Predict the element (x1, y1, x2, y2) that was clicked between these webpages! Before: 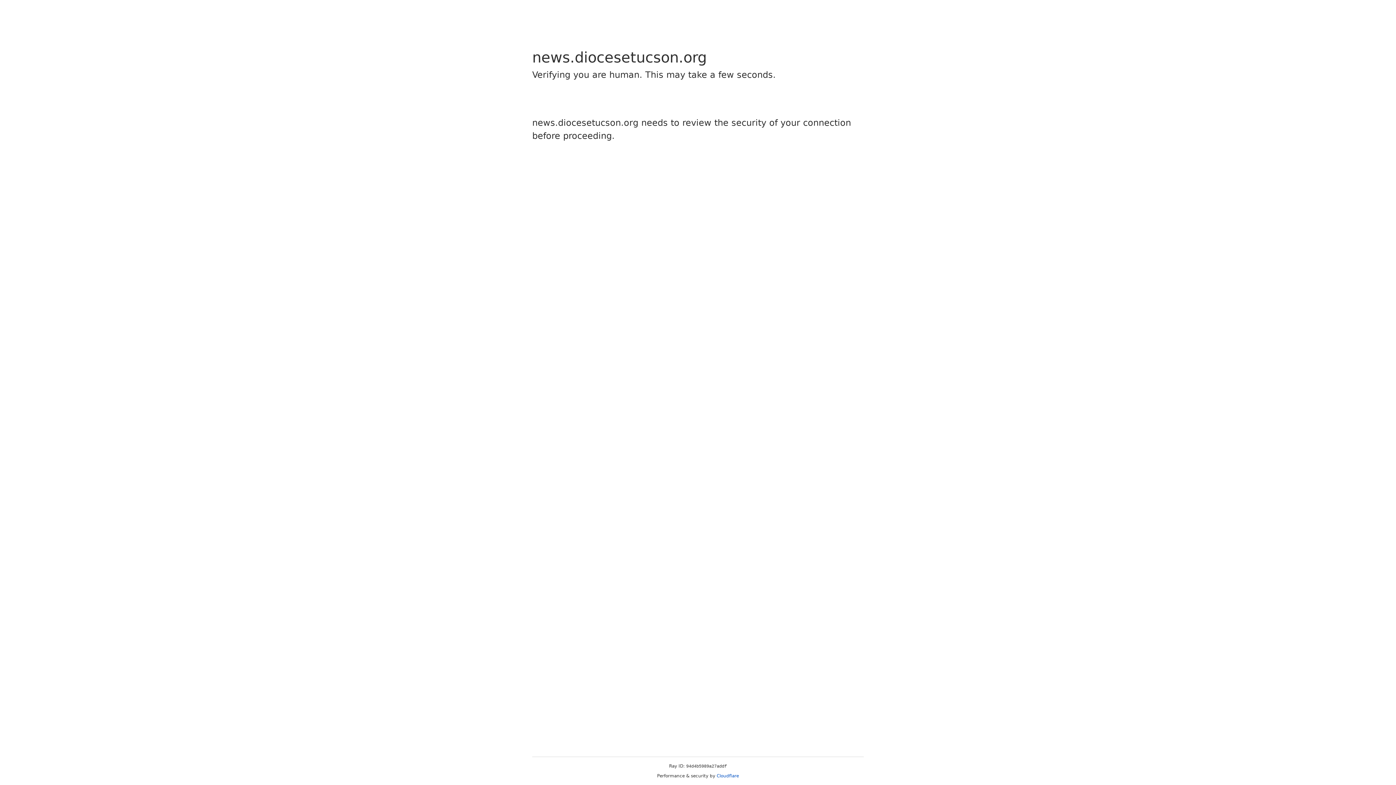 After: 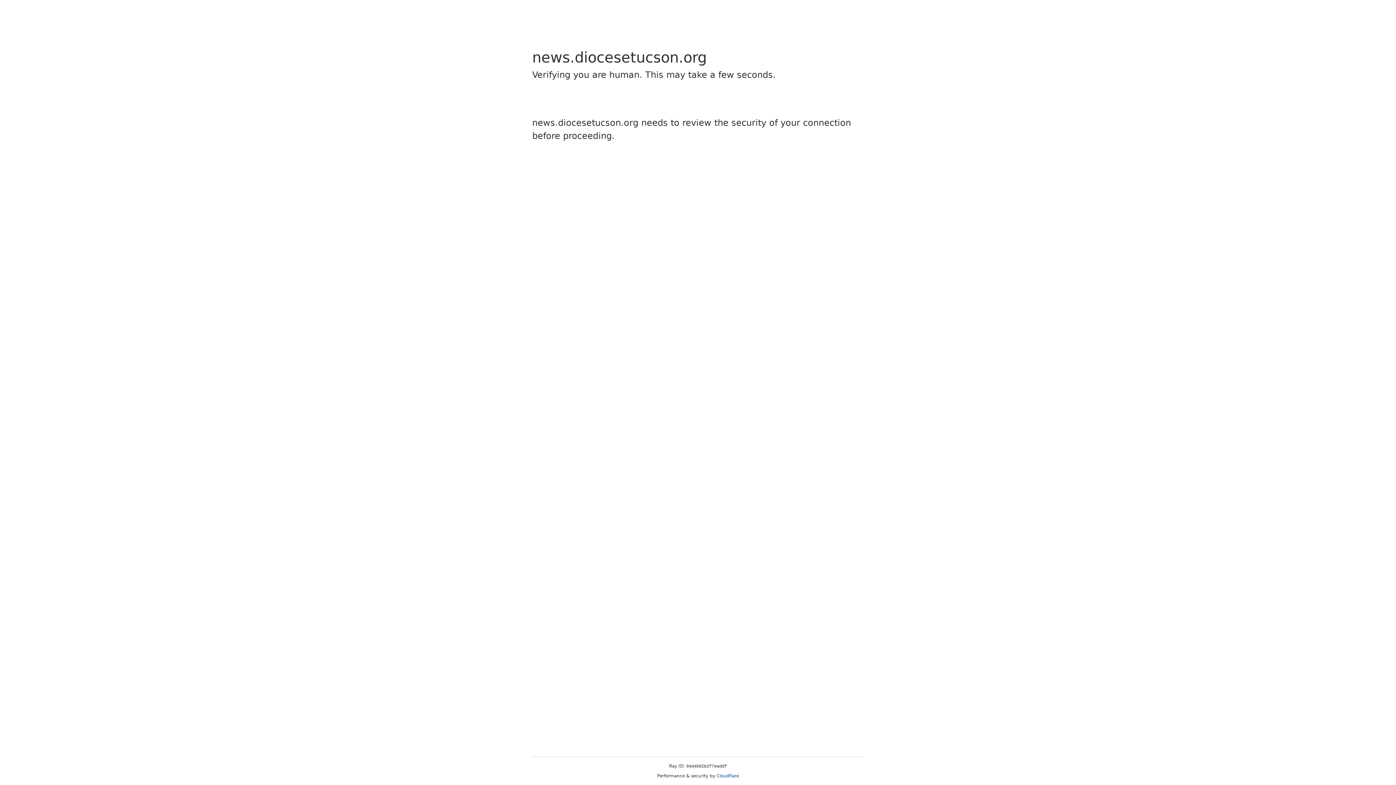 Action: label: Cloudflare bbox: (716, 773, 739, 778)